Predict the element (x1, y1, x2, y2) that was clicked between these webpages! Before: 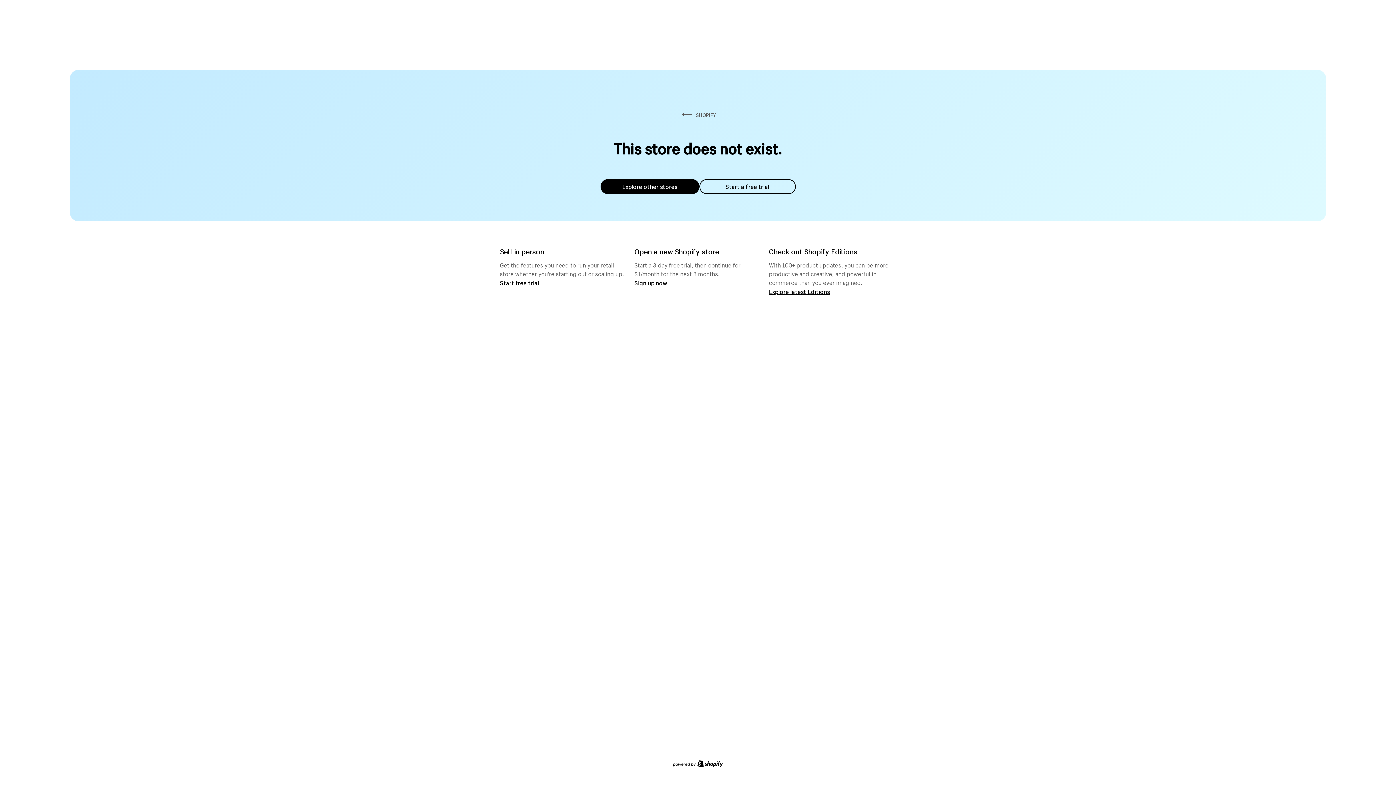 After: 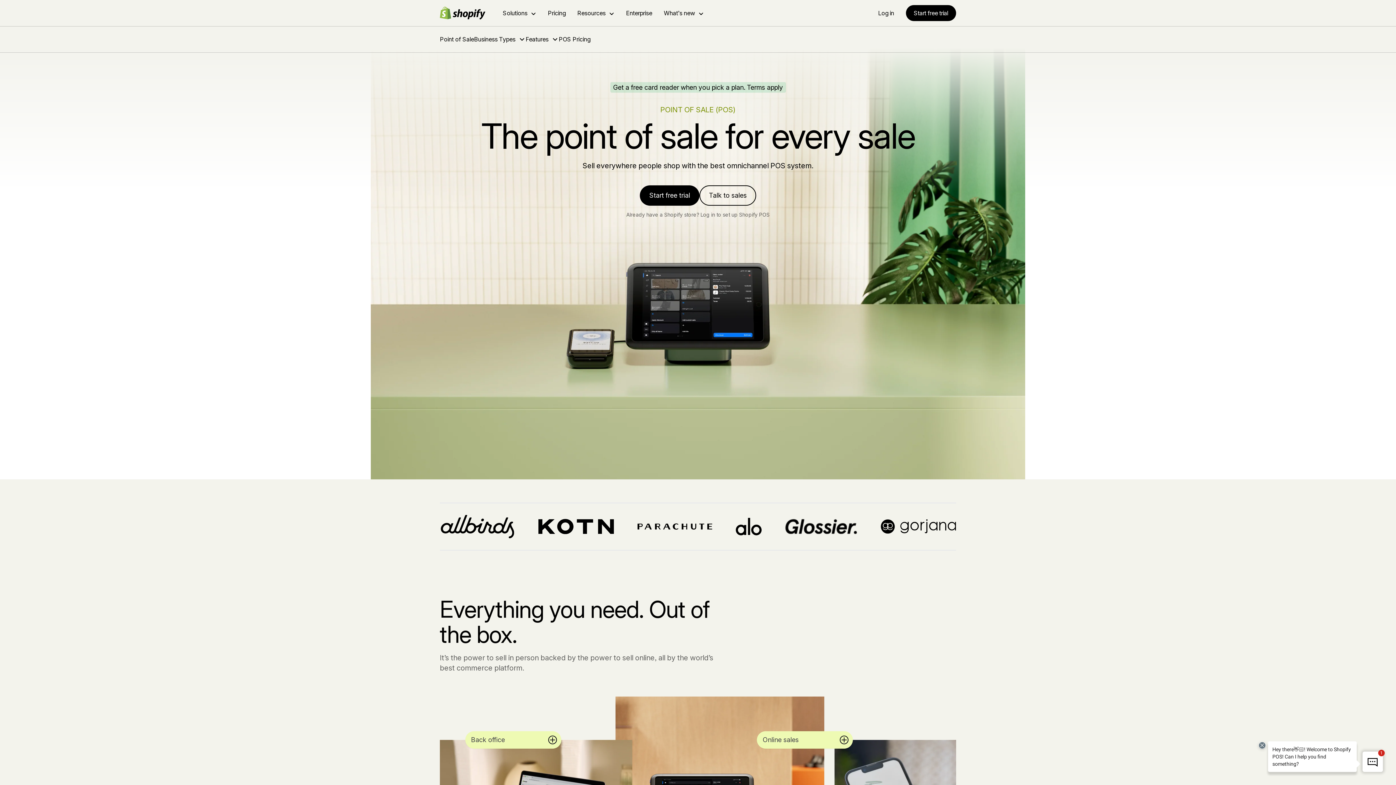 Action: bbox: (500, 279, 539, 286) label: Start free trial